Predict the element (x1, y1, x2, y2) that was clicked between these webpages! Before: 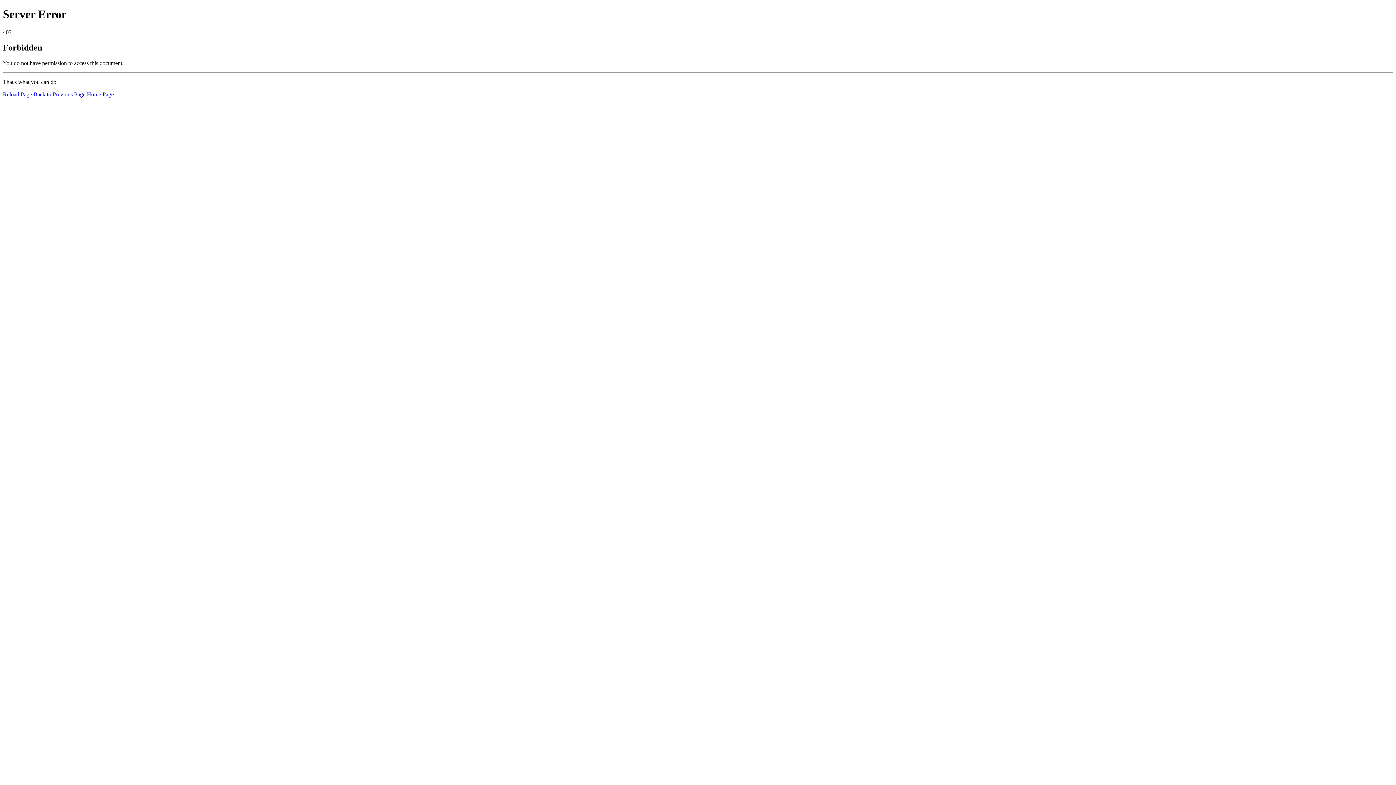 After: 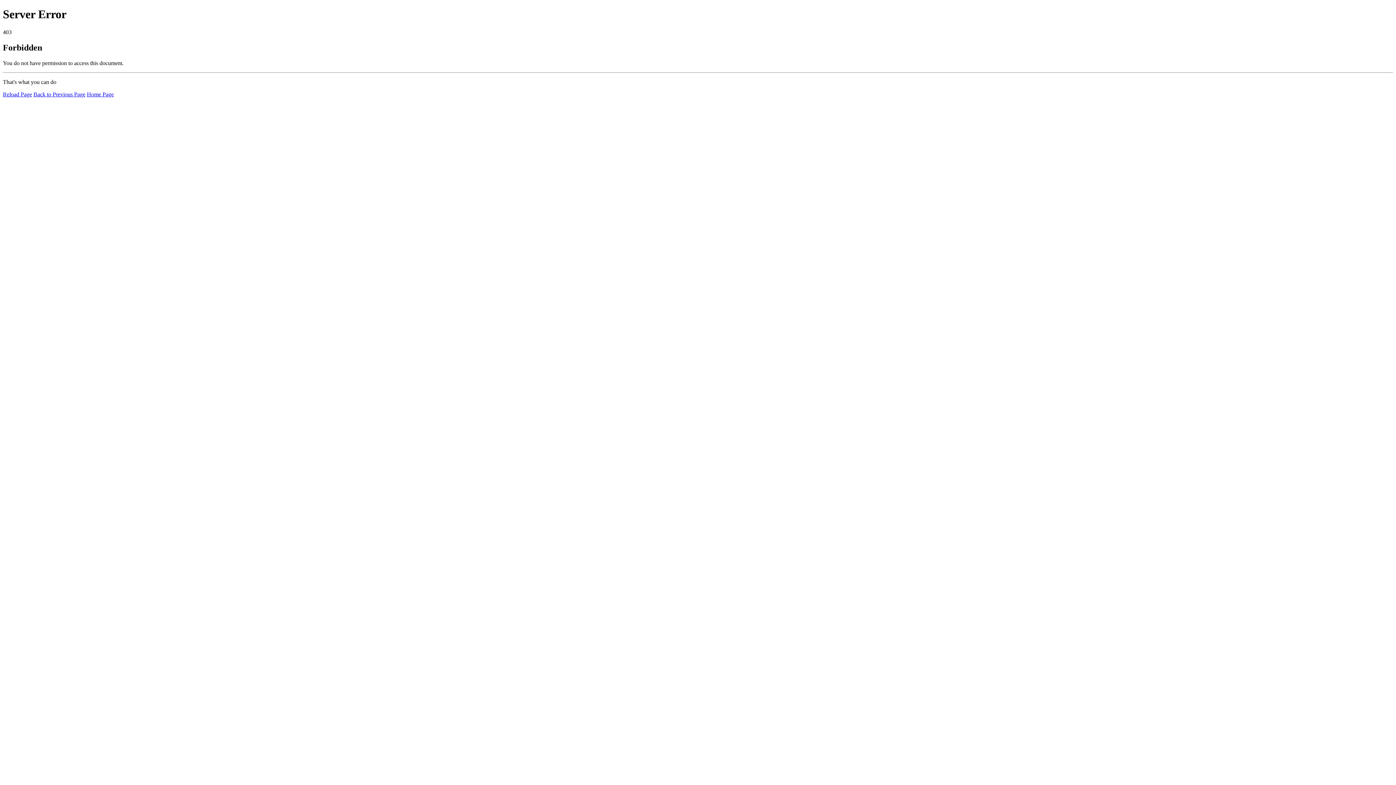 Action: label: Home Page bbox: (86, 91, 113, 97)